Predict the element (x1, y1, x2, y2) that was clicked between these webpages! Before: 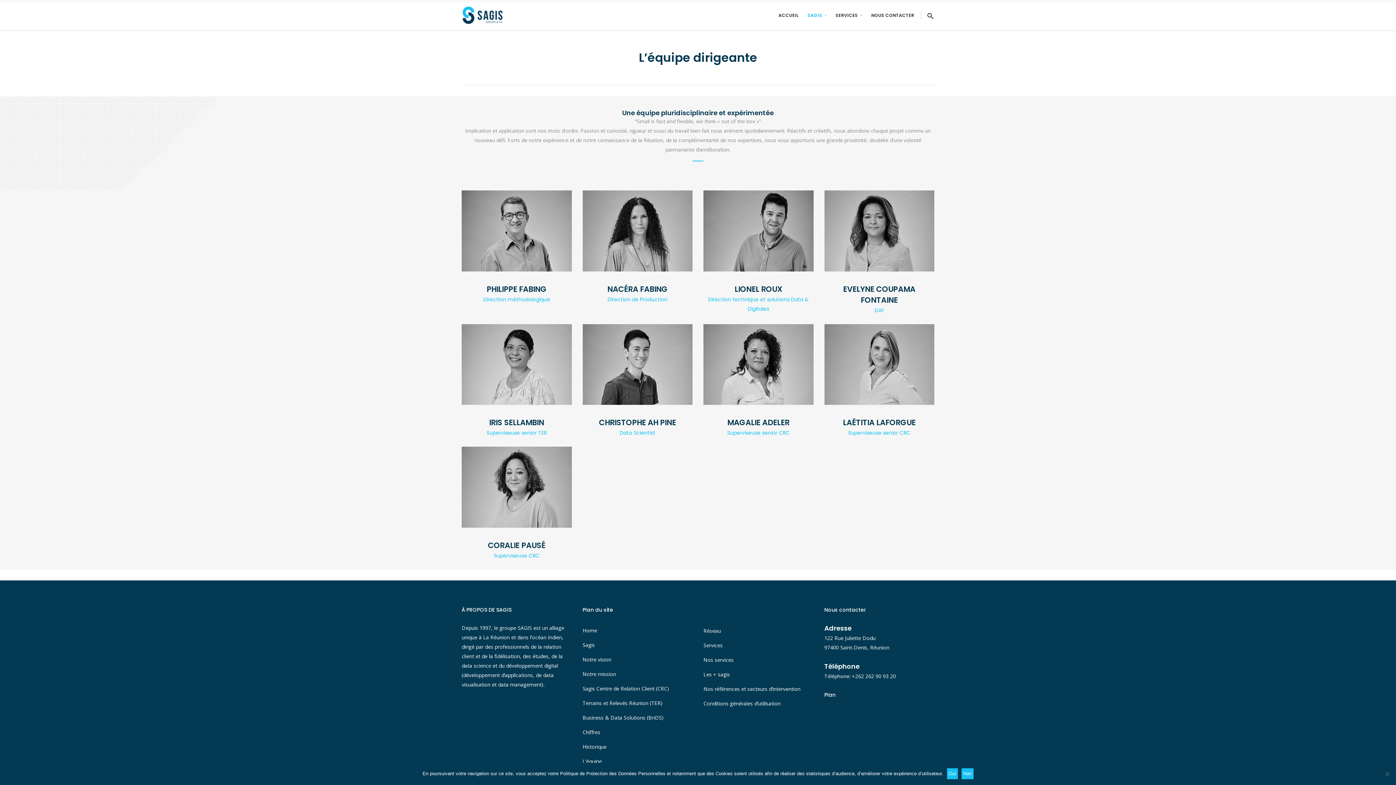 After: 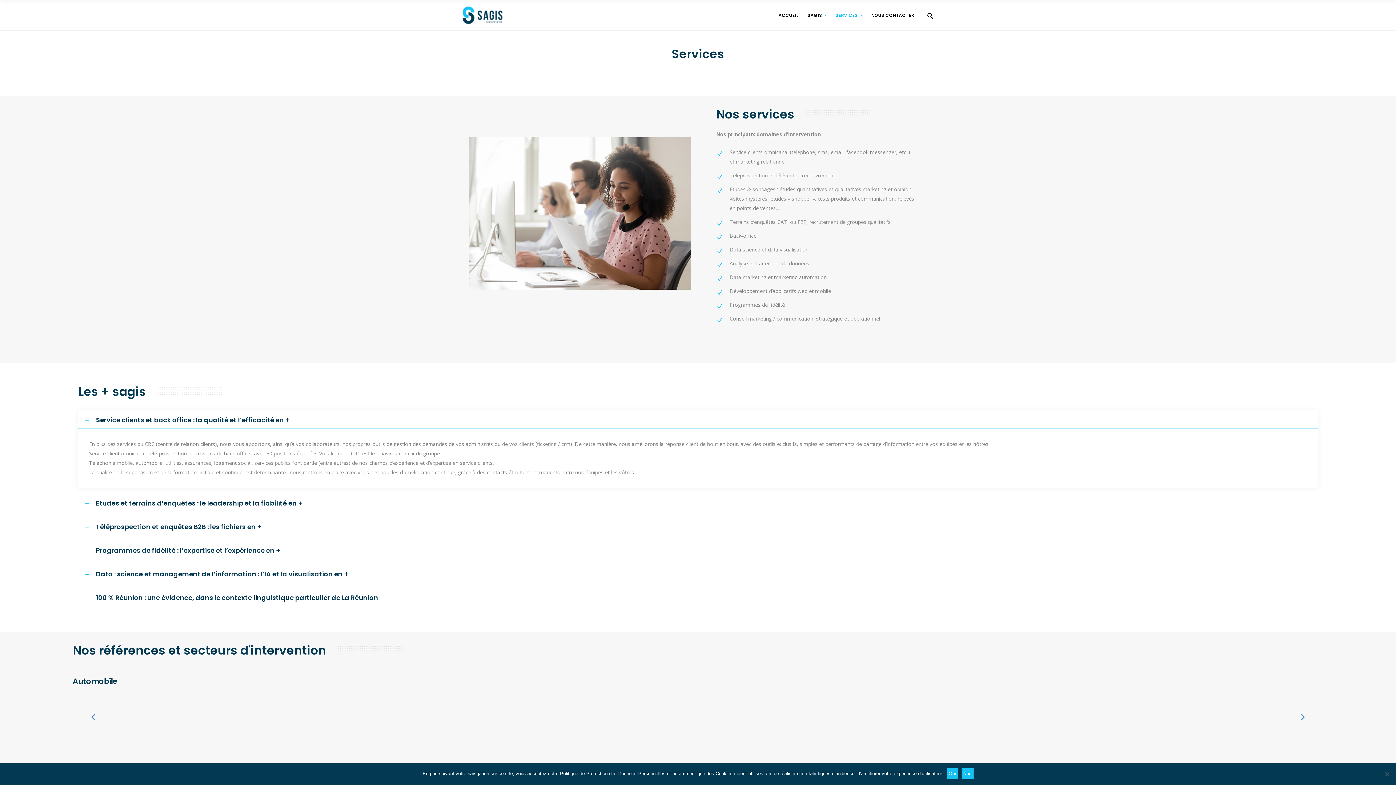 Action: bbox: (831, 0, 866, 30) label: SERVICES